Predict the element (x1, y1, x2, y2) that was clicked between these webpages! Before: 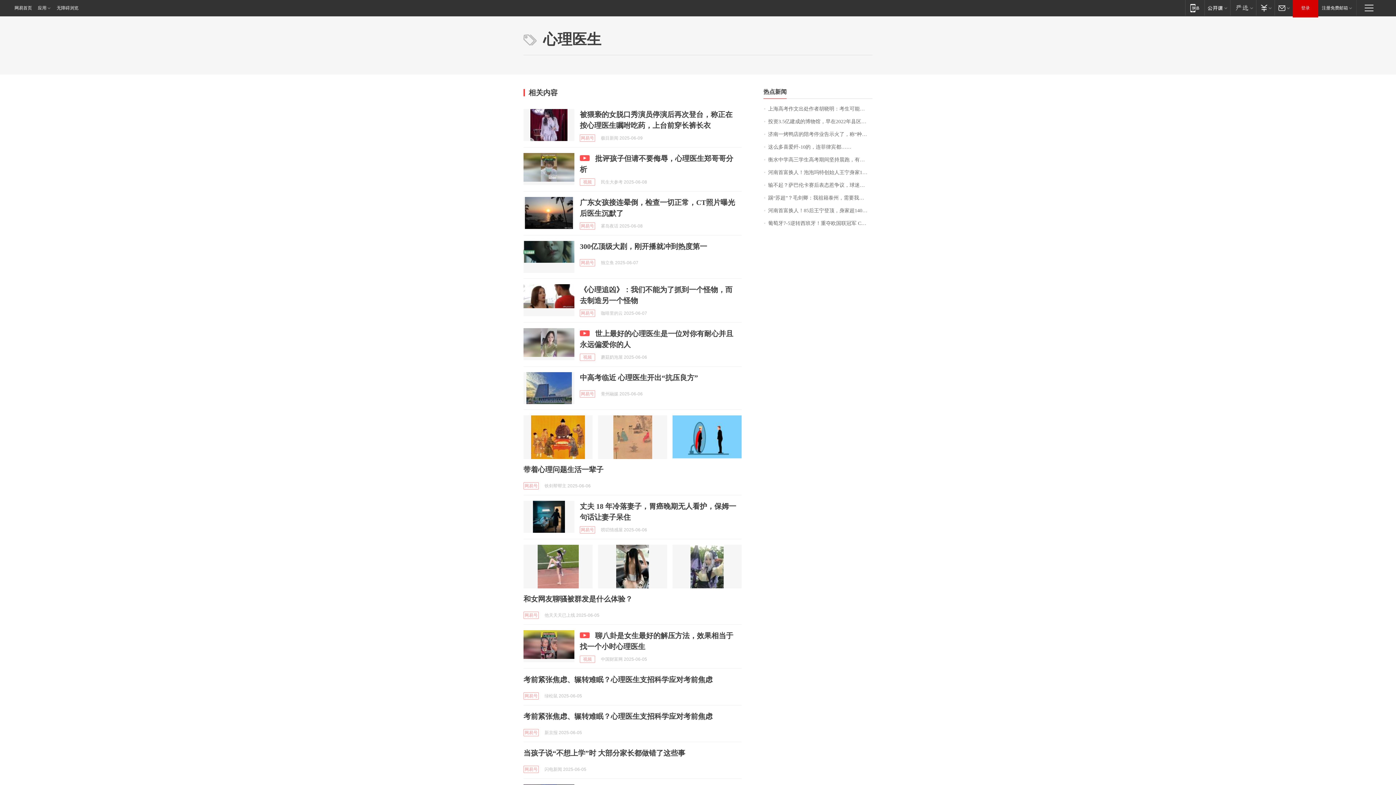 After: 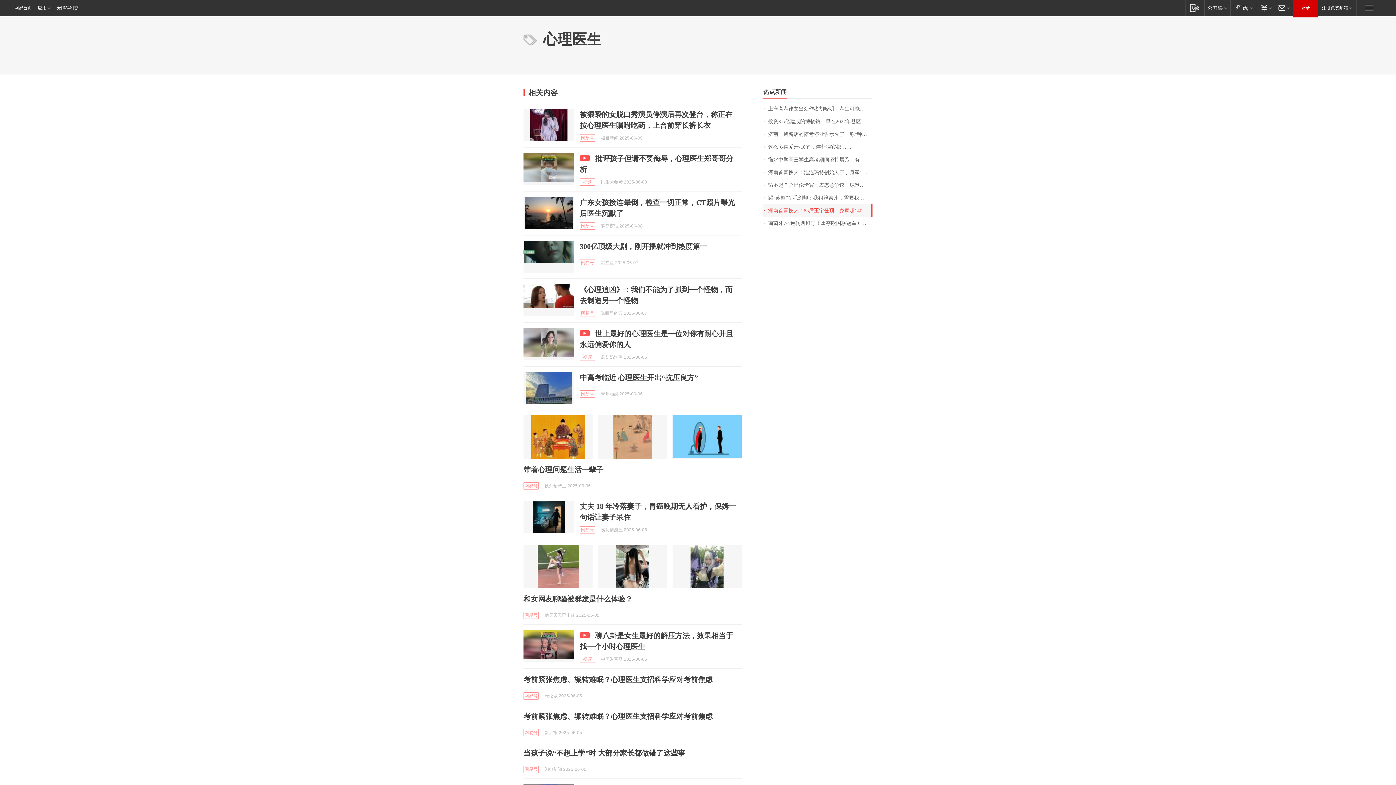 Action: bbox: (763, 204, 872, 217) label: 河南首富换人！85后王宁登顶，身家超1400亿元！他22岁孤身北漂，23岁创立泡泡玛特！Labubu全球爆火，公司股价年内已翻倍